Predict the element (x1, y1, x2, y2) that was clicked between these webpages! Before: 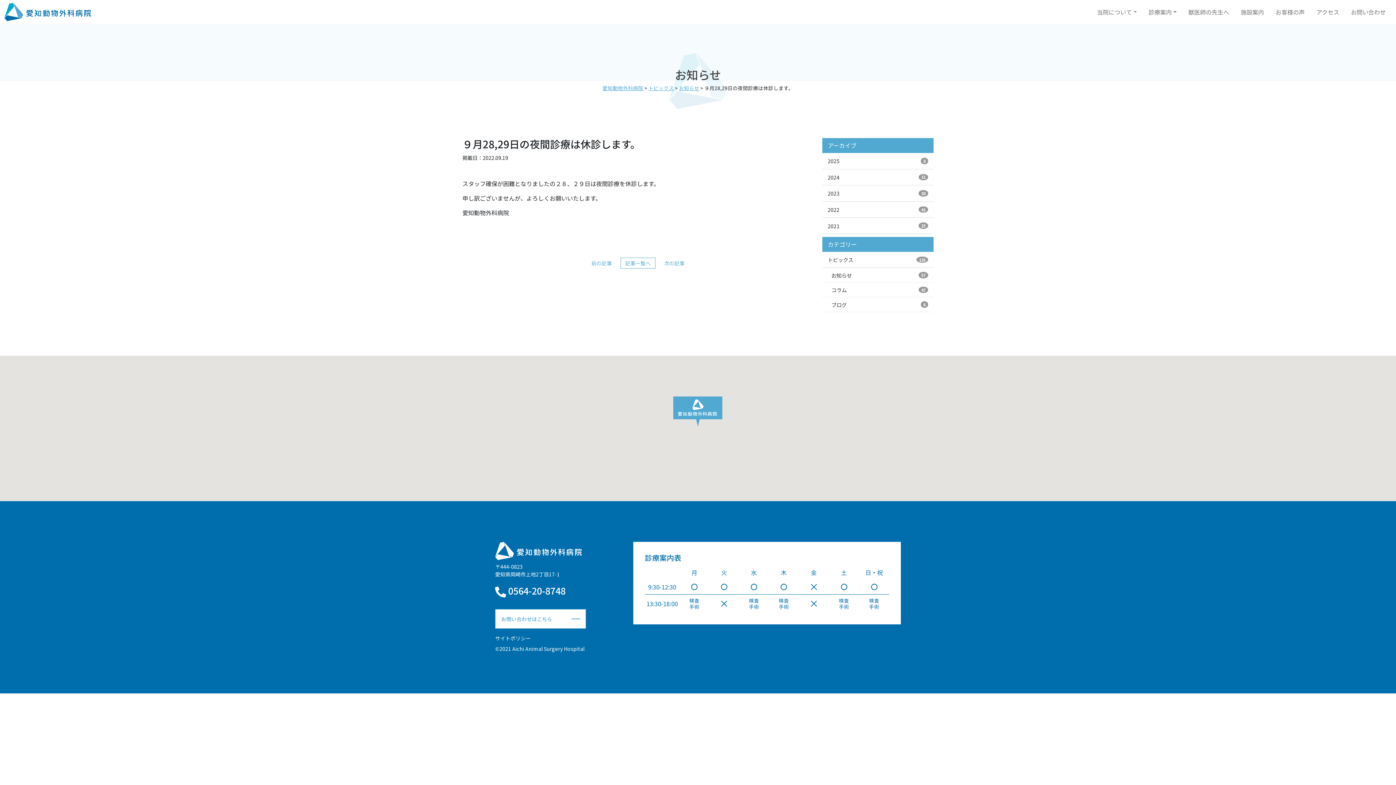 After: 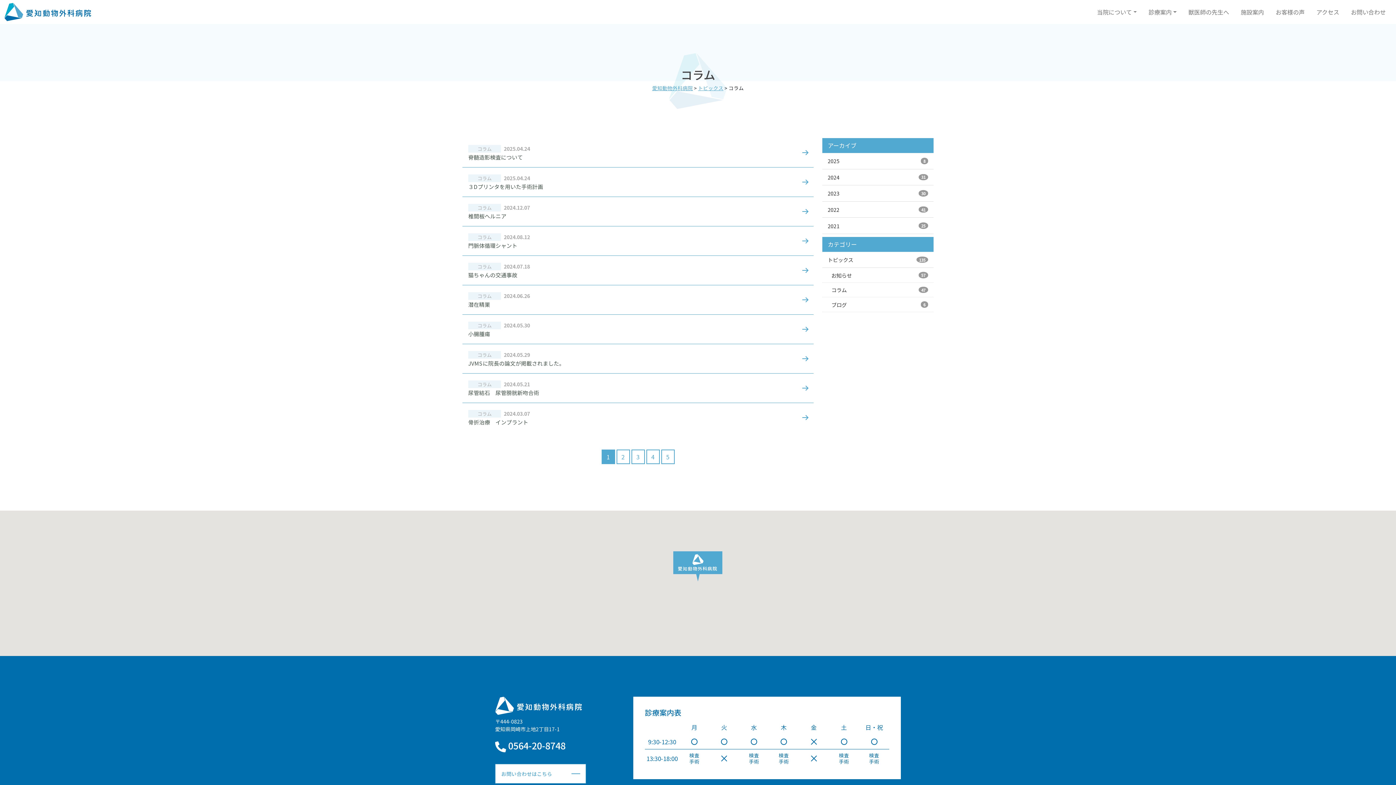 Action: label: コラム
47 bbox: (822, 282, 933, 297)